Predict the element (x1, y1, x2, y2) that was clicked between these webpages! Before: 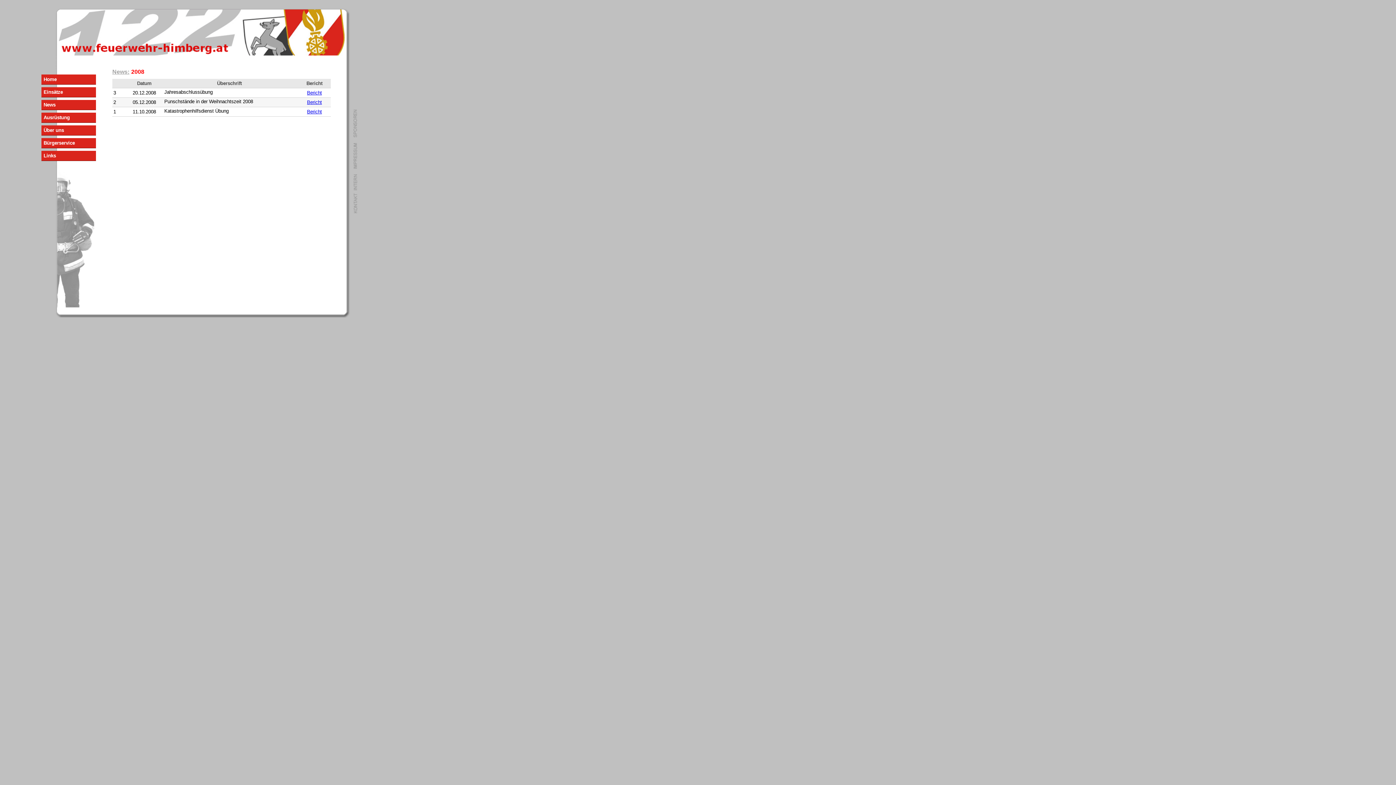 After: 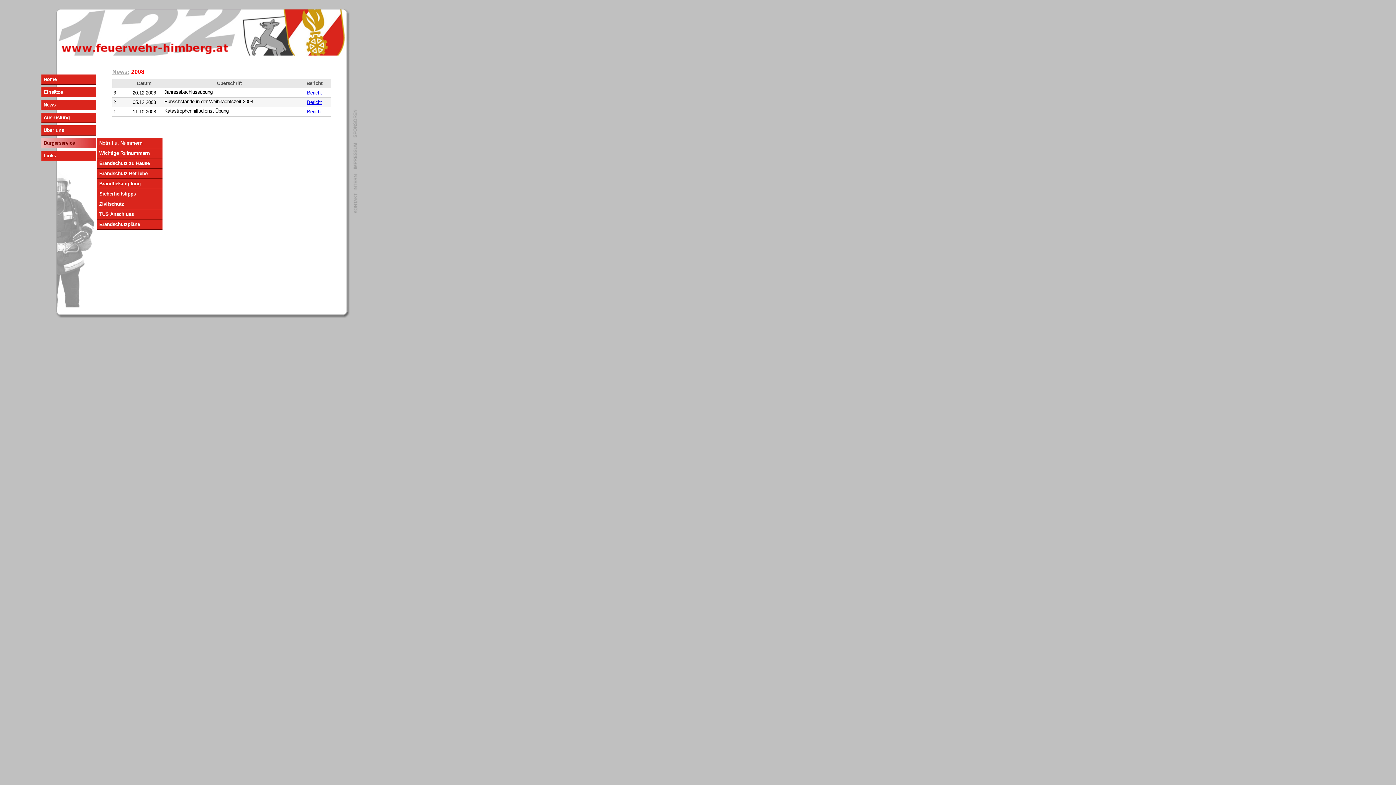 Action: label: Bürgerservice bbox: (41, 138, 96, 148)